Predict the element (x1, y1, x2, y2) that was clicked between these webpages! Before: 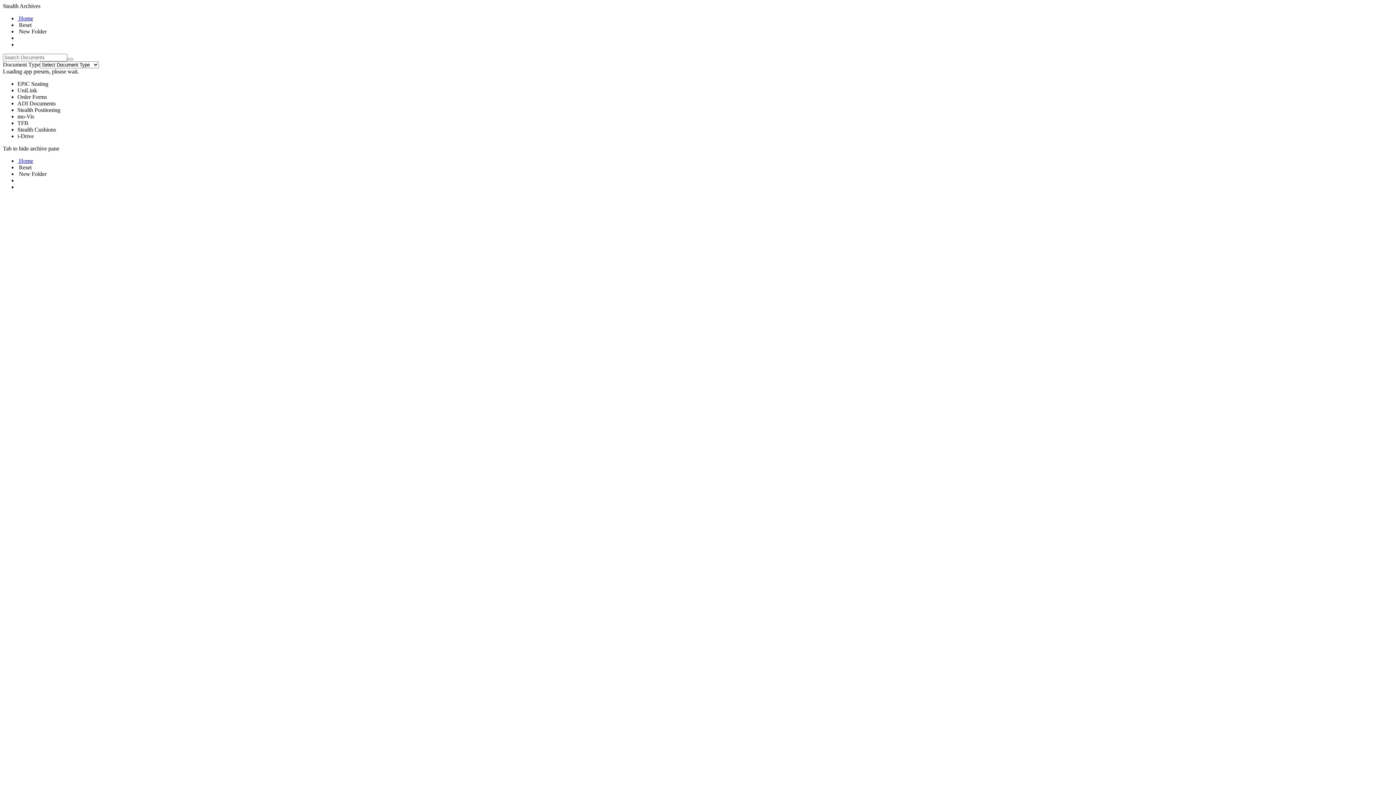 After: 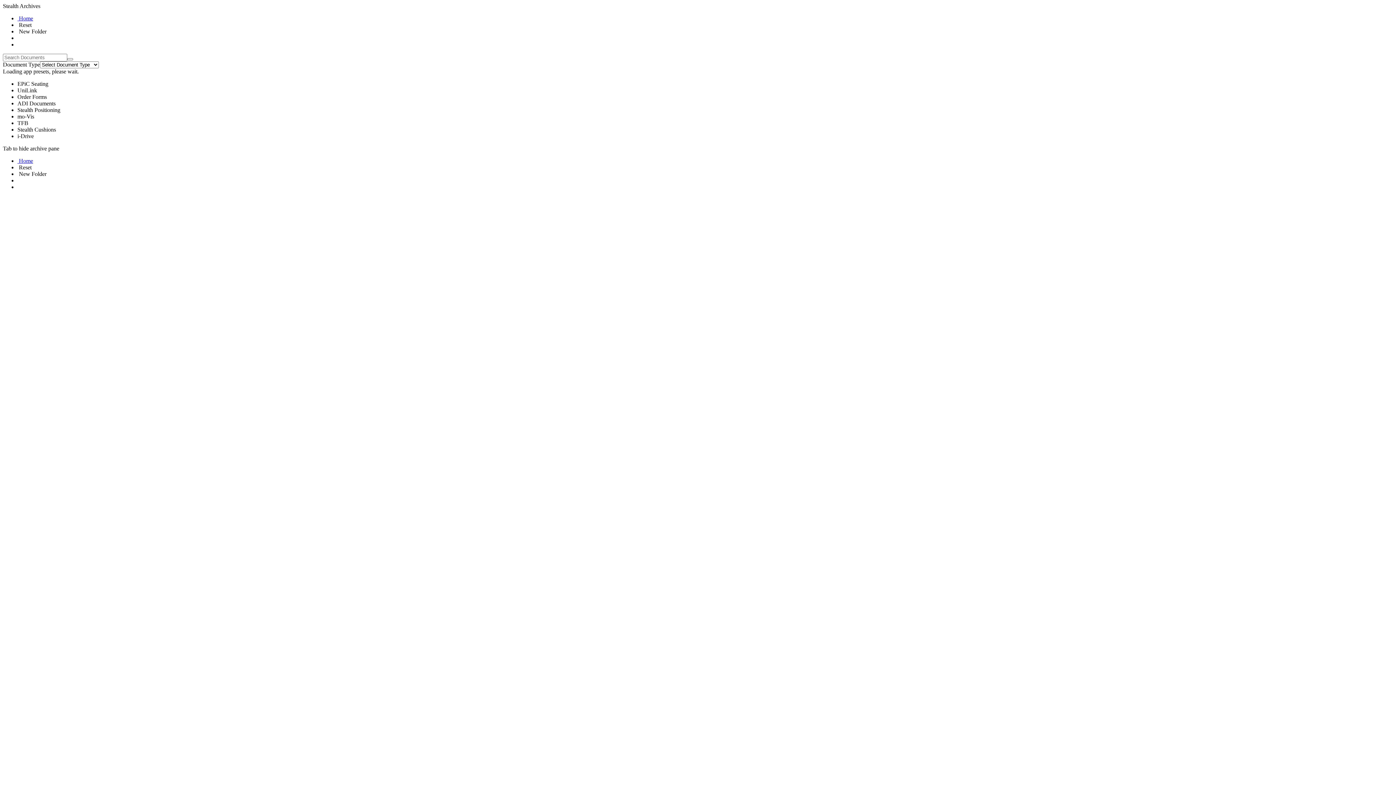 Action: bbox: (17, 28, 46, 34) label:  New Folder